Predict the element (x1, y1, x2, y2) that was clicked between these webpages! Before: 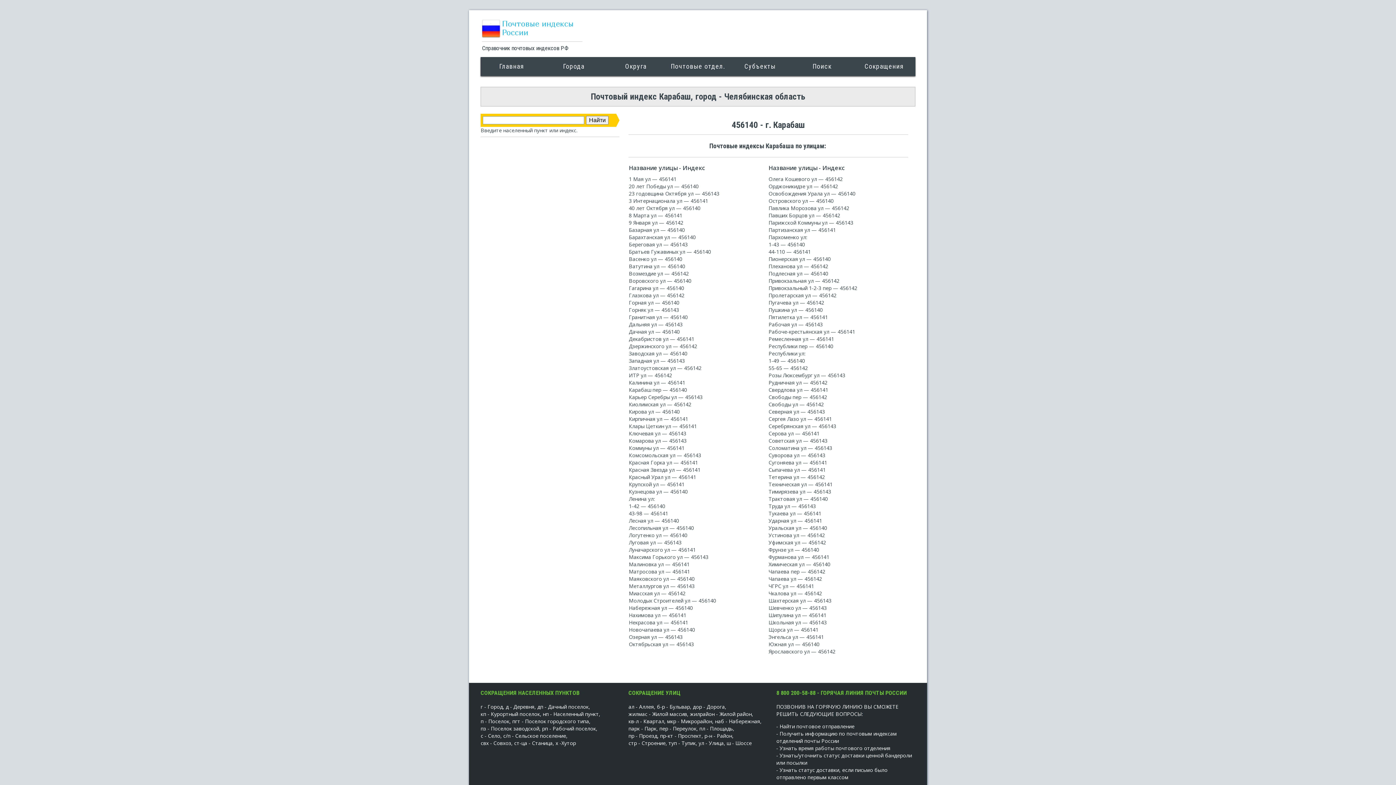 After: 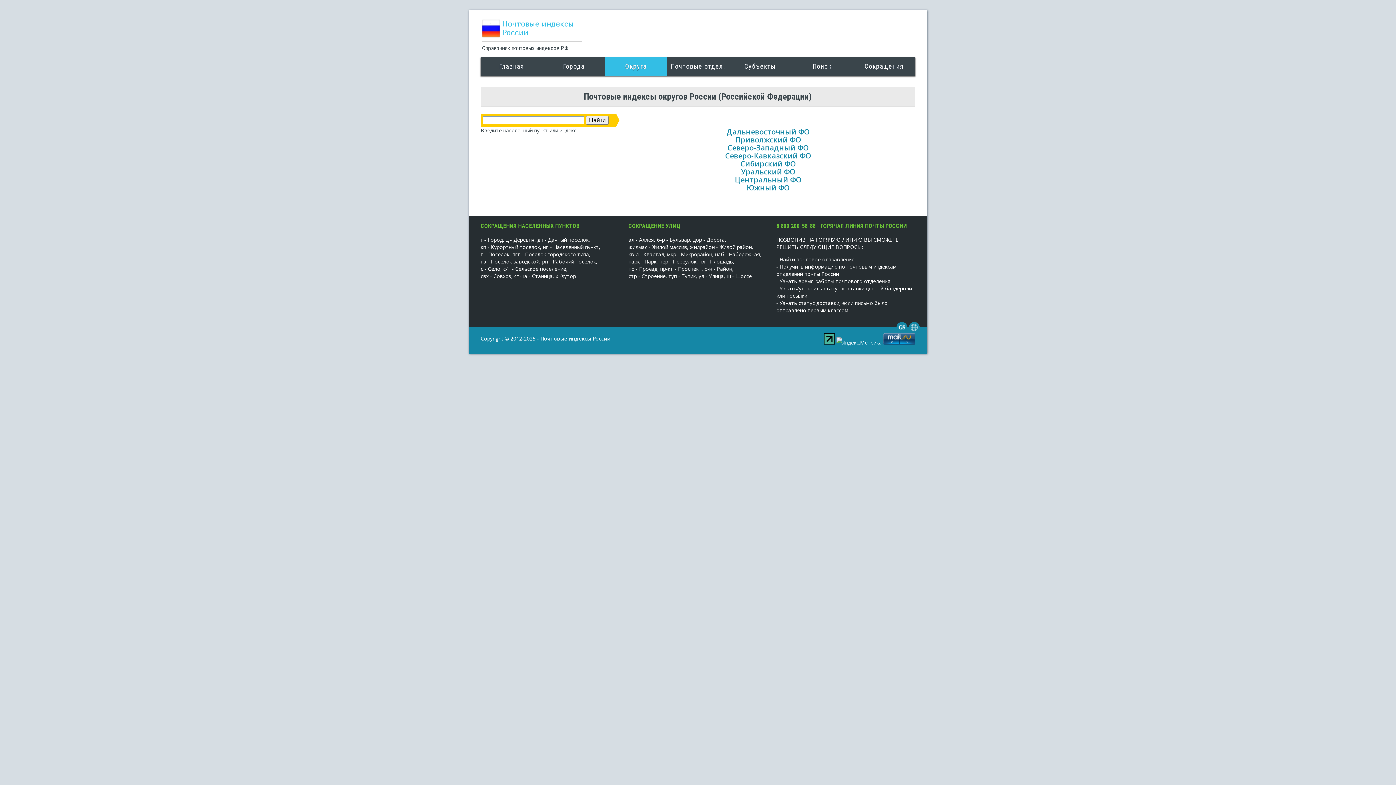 Action: bbox: (605, 57, 667, 76) label: Округа